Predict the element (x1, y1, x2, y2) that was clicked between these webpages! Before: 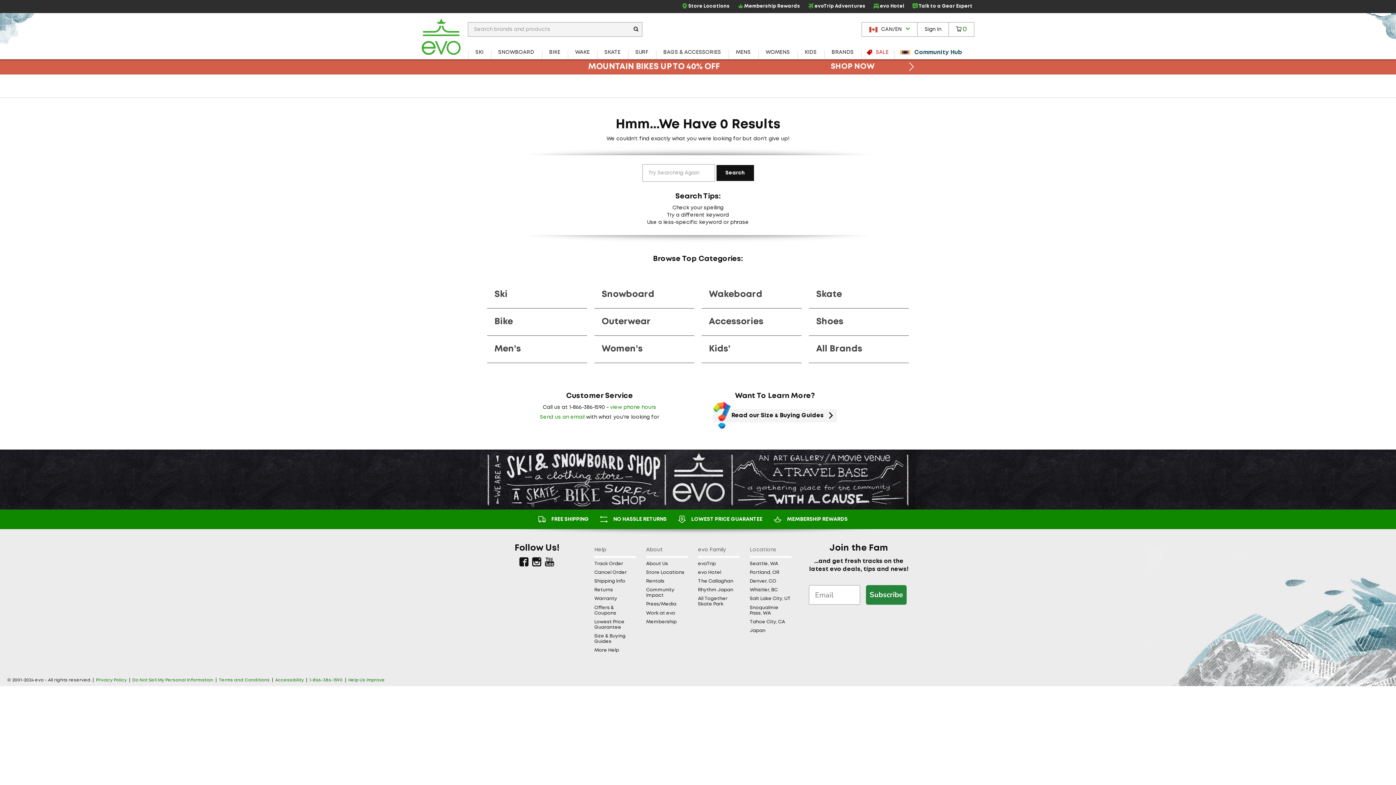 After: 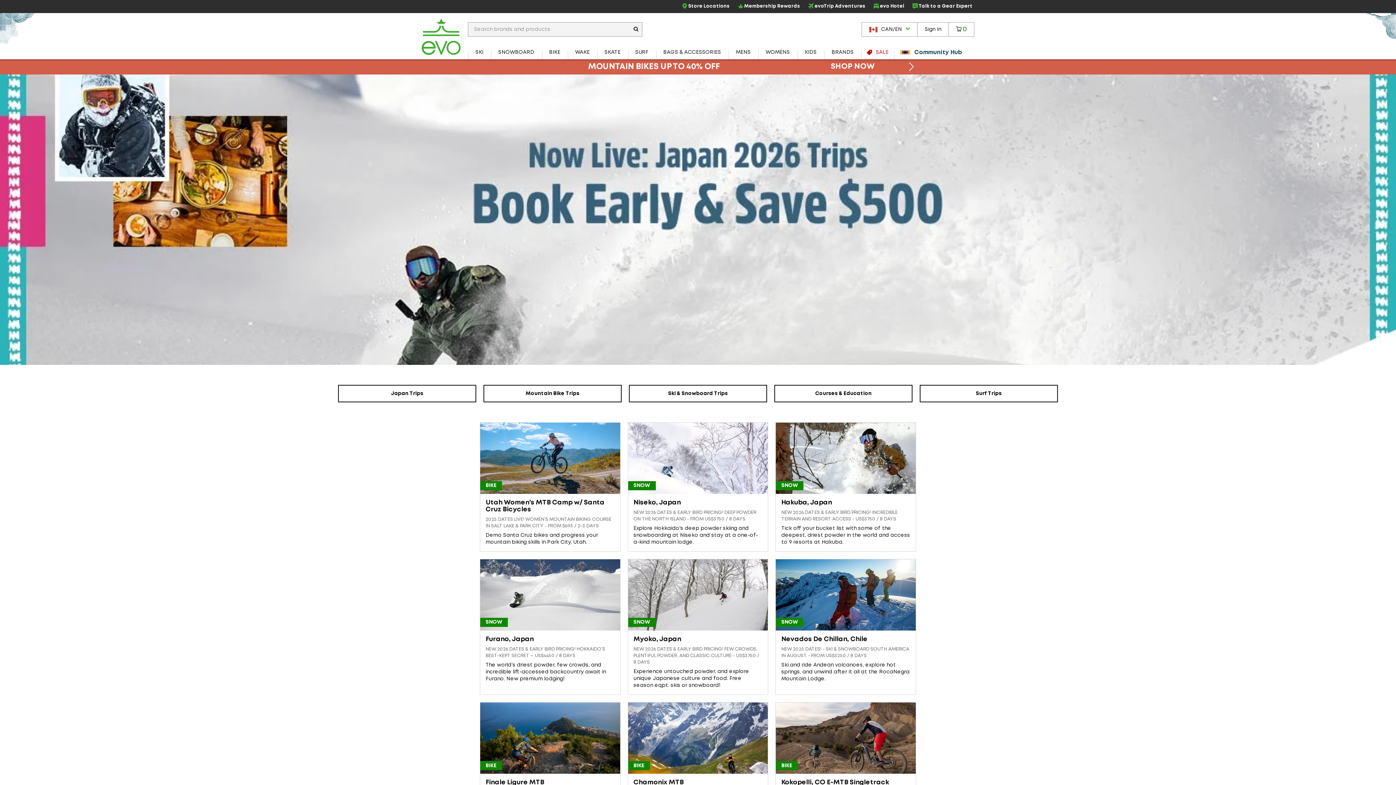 Action: bbox: (804, 0, 869, 13) label: evoTrip Adventures